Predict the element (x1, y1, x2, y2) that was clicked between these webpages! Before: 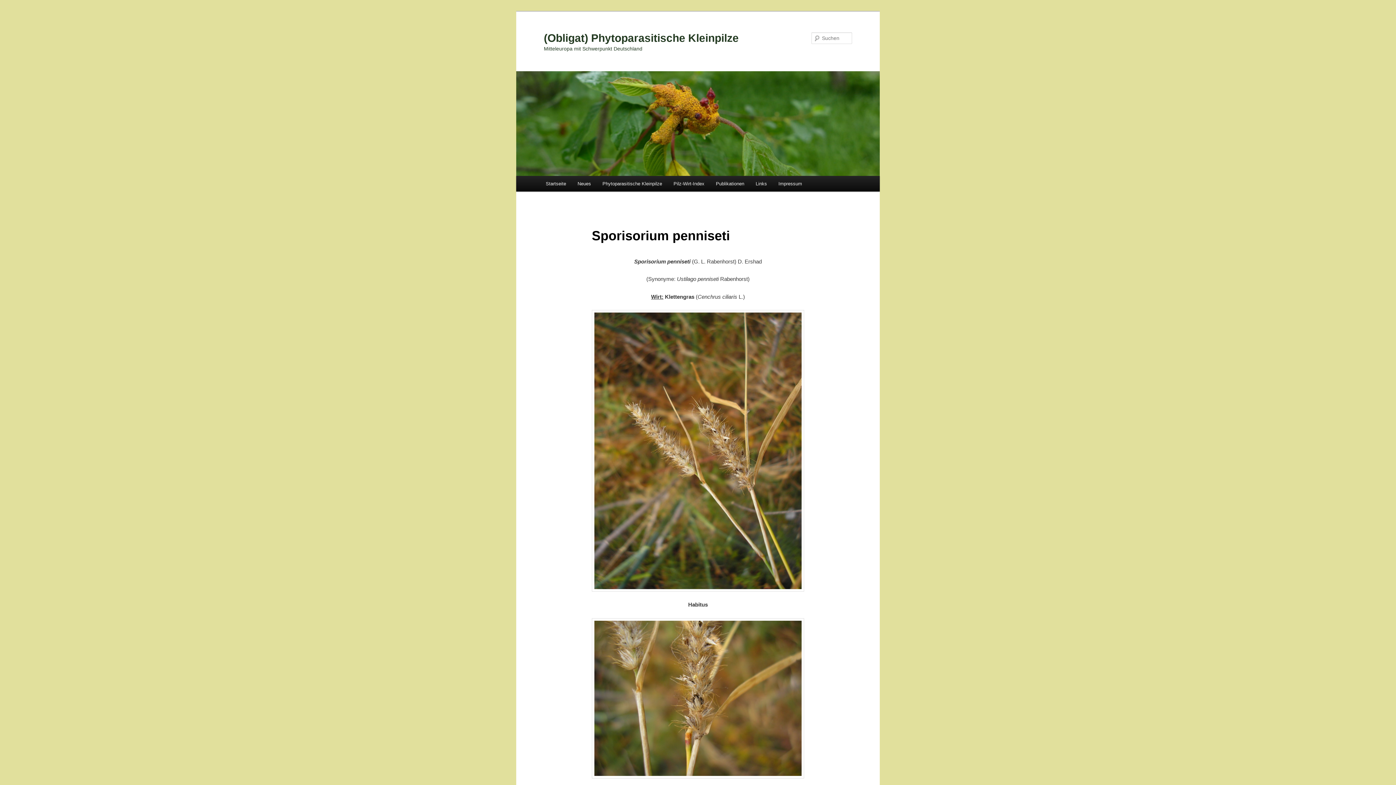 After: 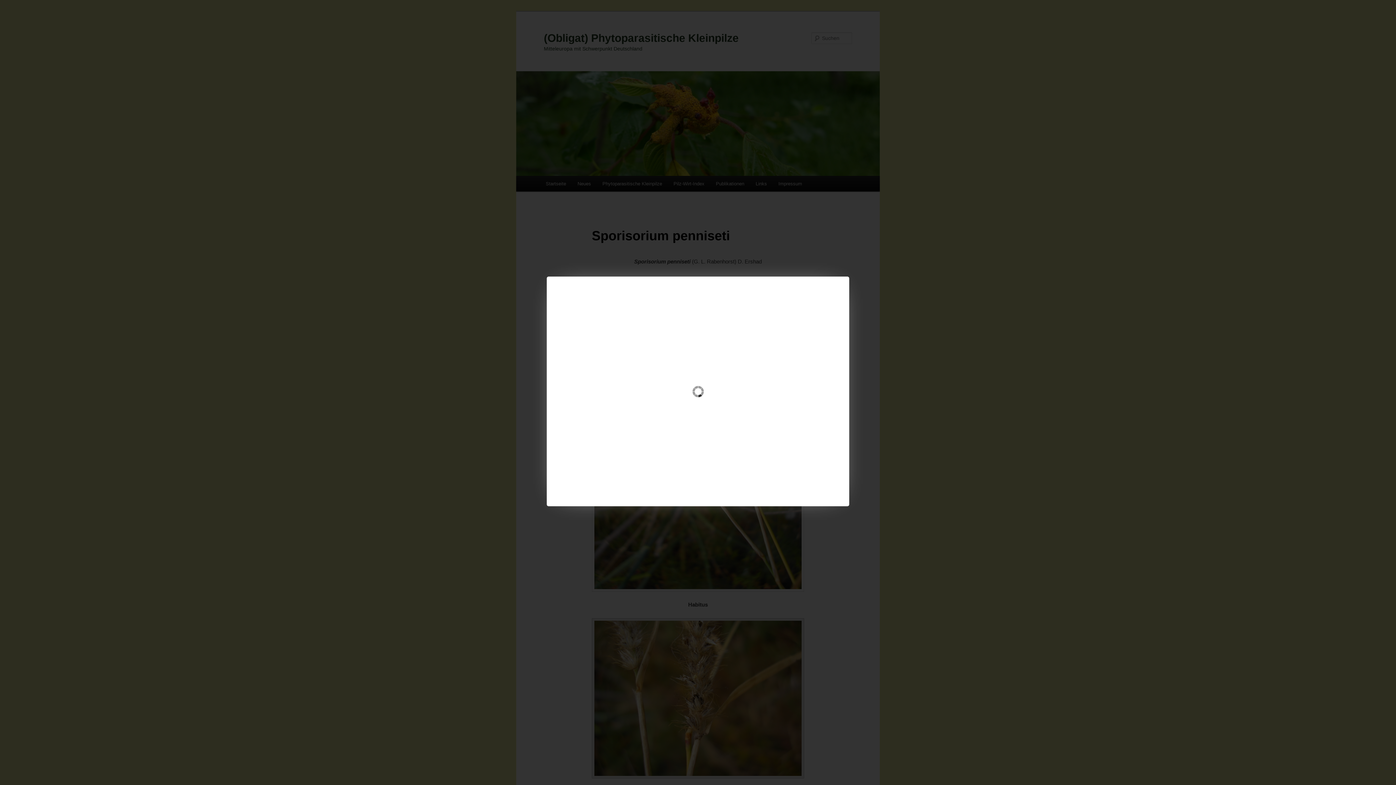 Action: bbox: (591, 618, 804, 778)